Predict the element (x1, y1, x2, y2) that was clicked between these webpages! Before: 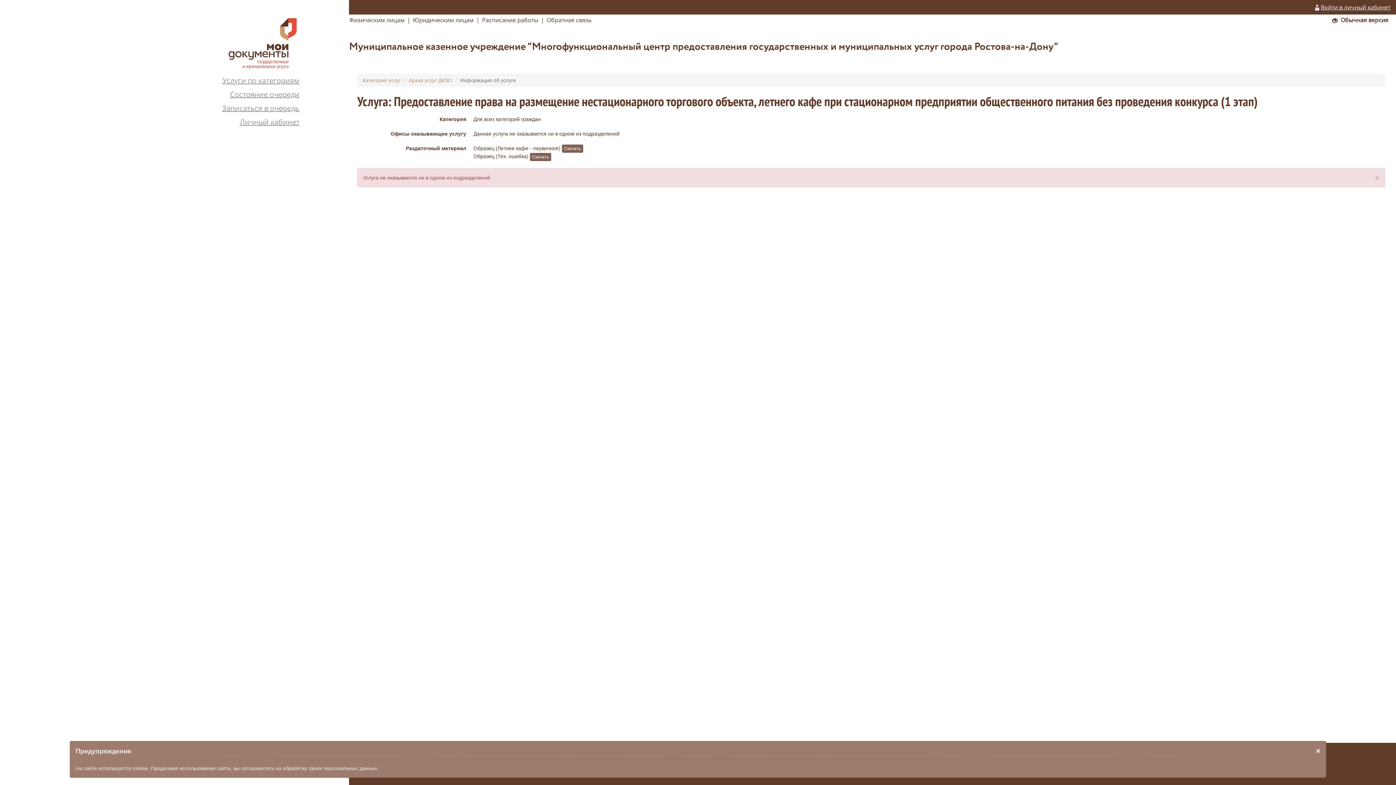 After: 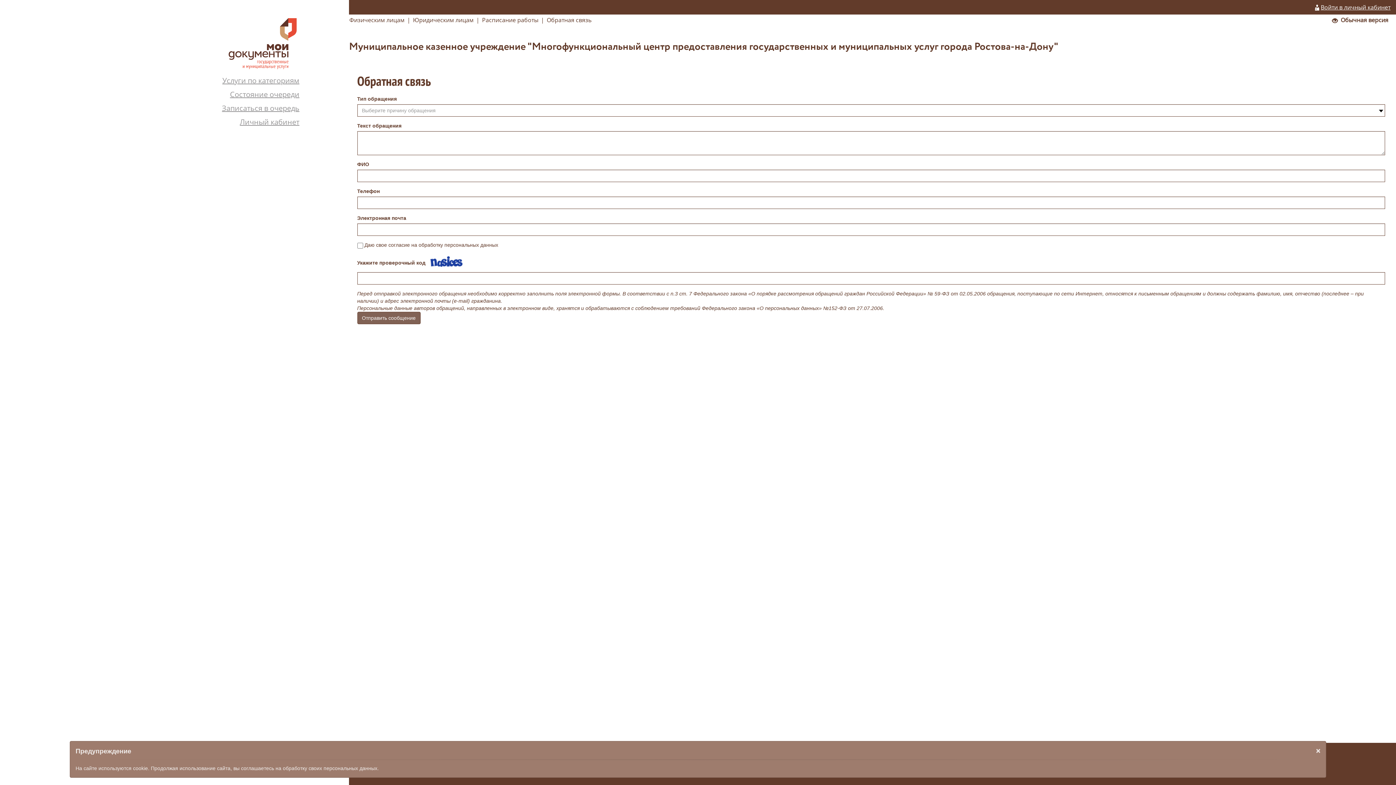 Action: bbox: (546, 16, 592, 24) label: Обратная связь